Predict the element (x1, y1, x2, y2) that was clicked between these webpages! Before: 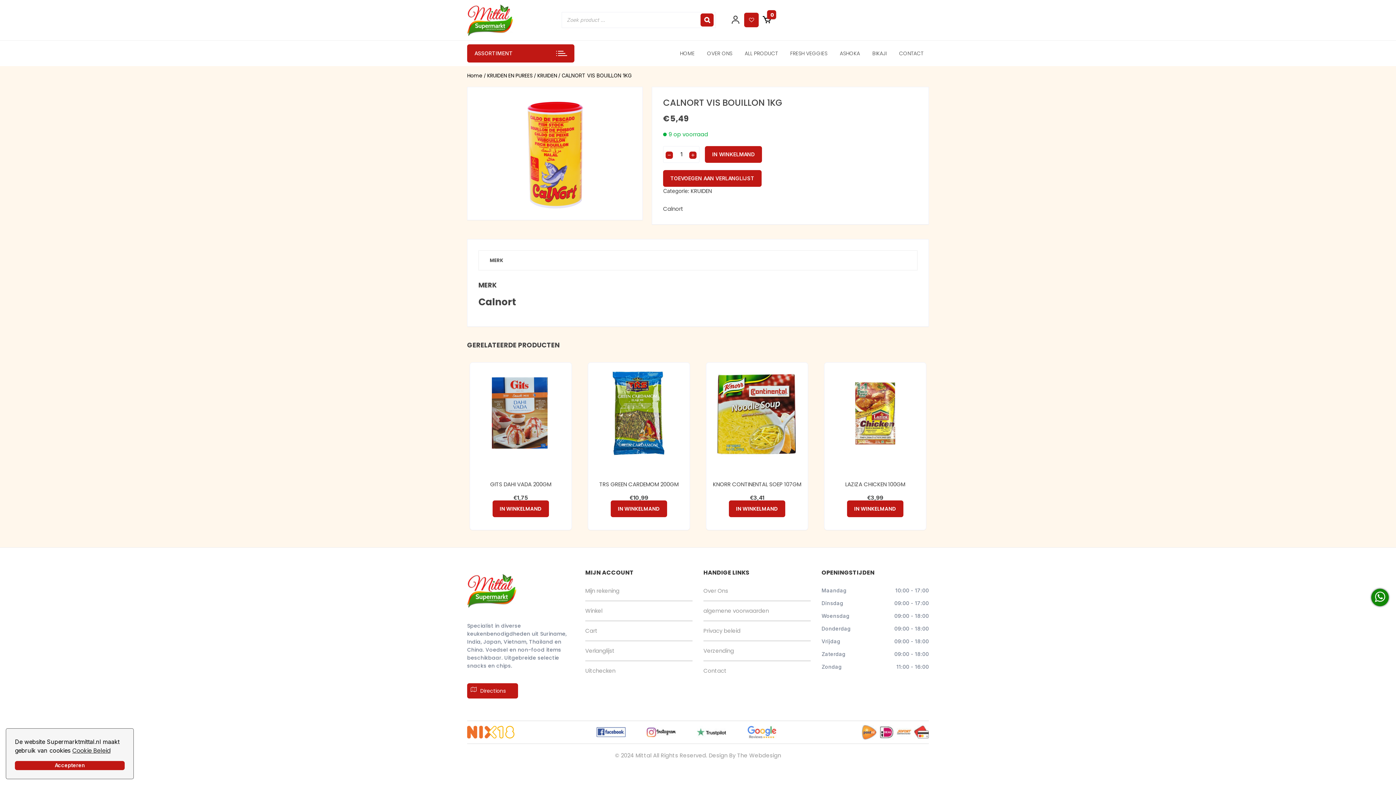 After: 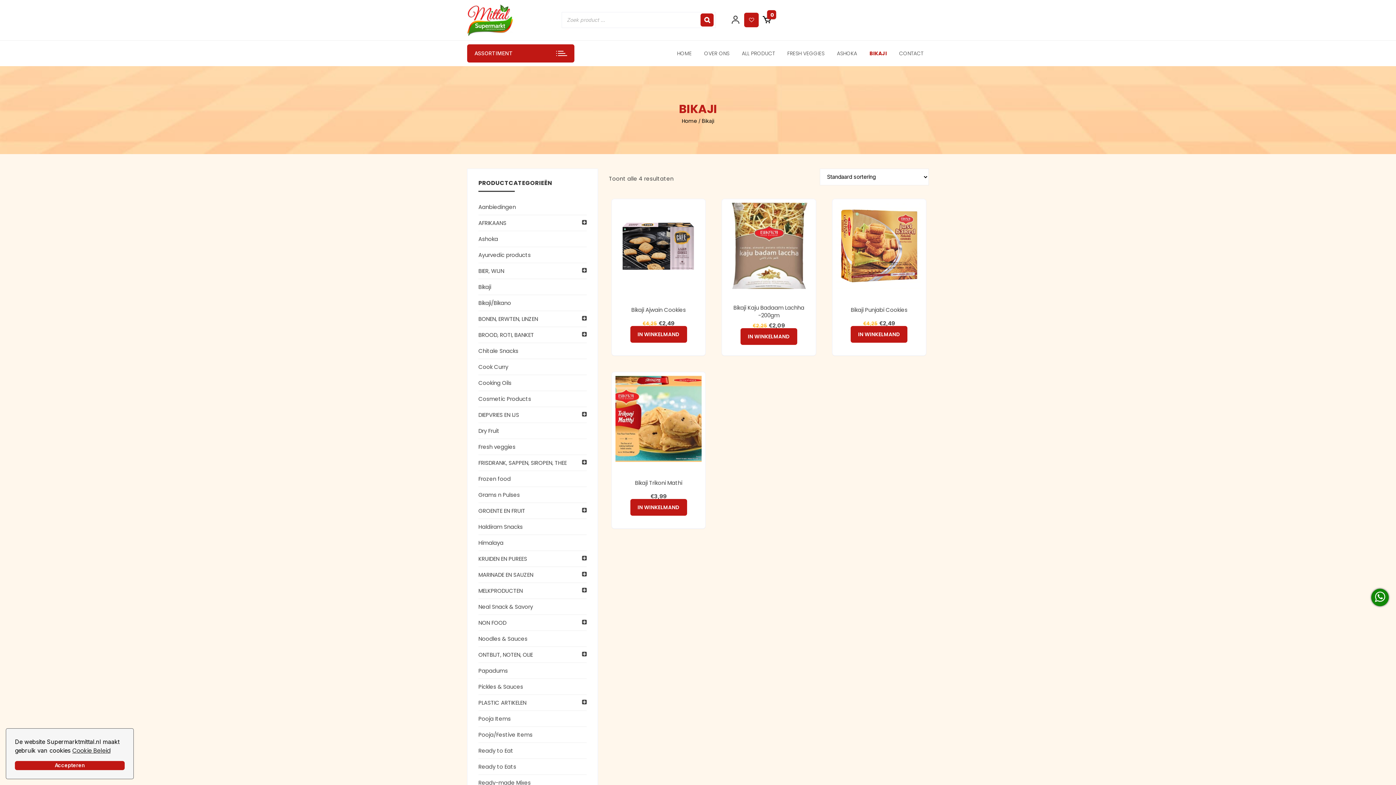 Action: bbox: (867, 50, 892, 57) label: BIKAJI